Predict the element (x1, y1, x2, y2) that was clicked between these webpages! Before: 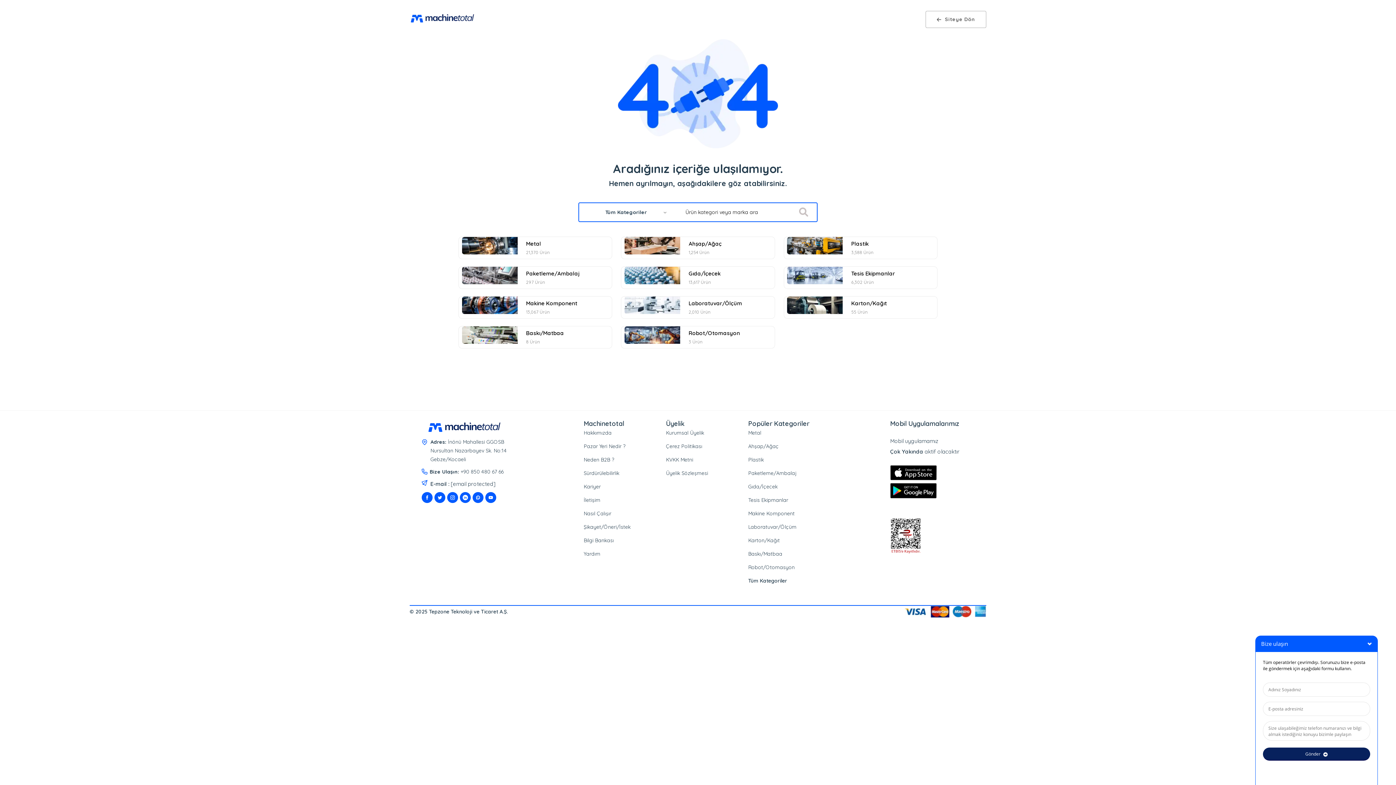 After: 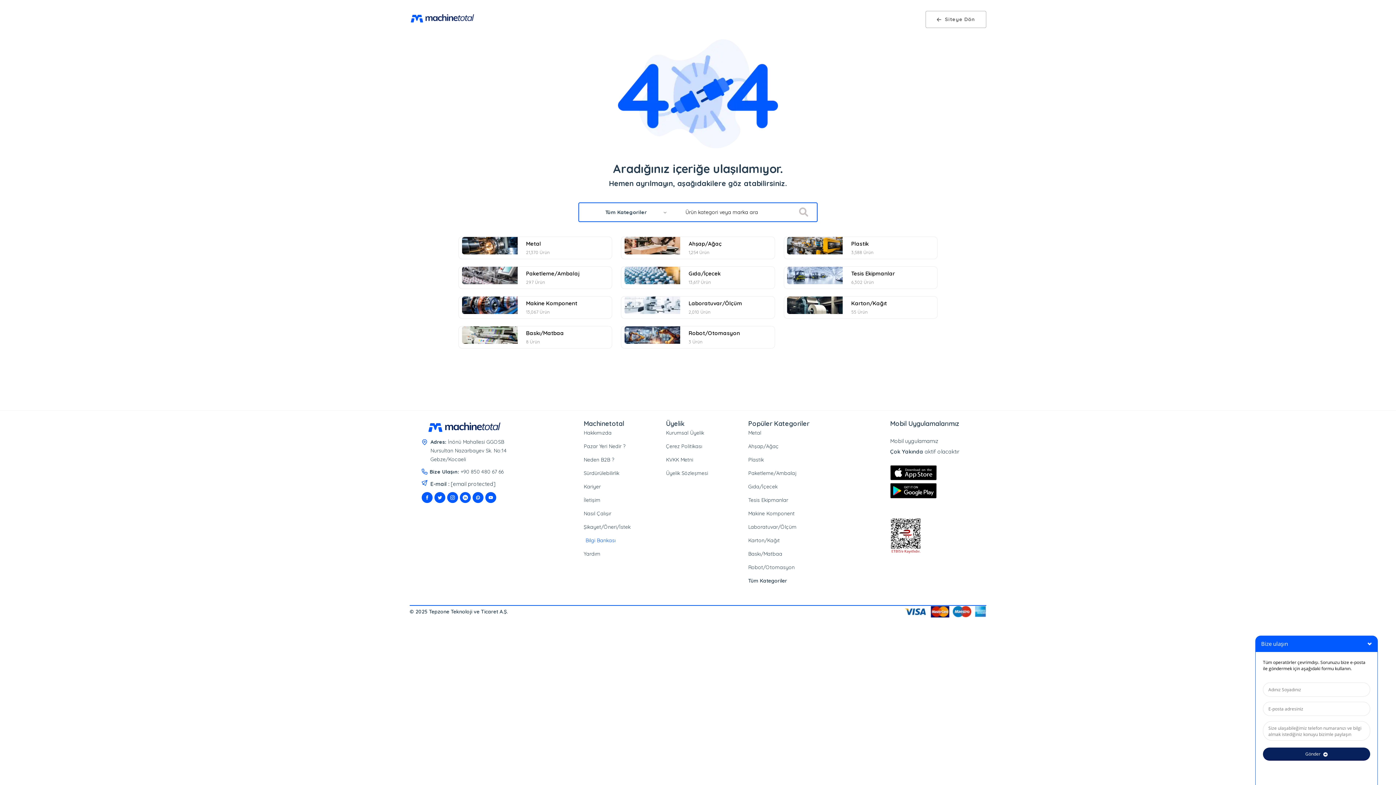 Action: bbox: (583, 536, 647, 545) label: Bilgi Bankası